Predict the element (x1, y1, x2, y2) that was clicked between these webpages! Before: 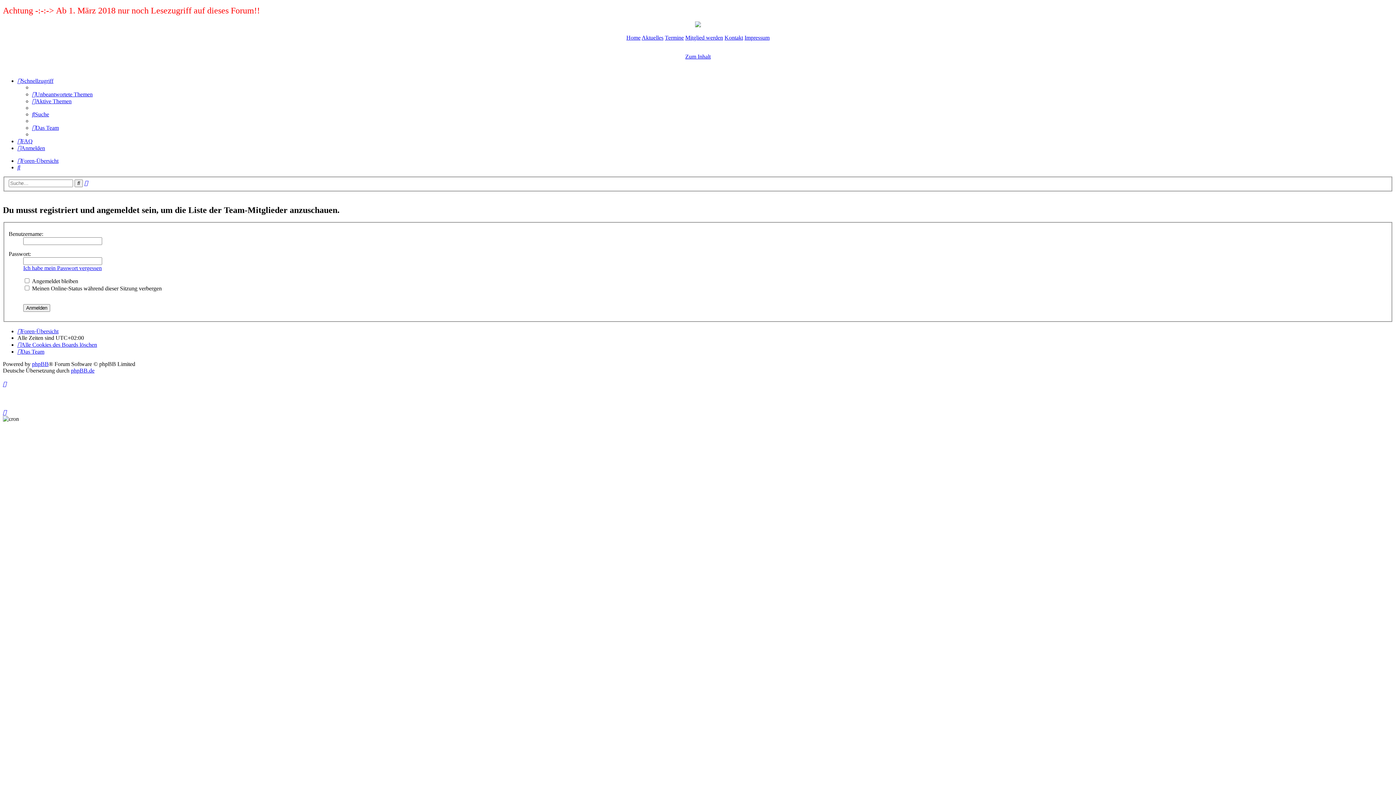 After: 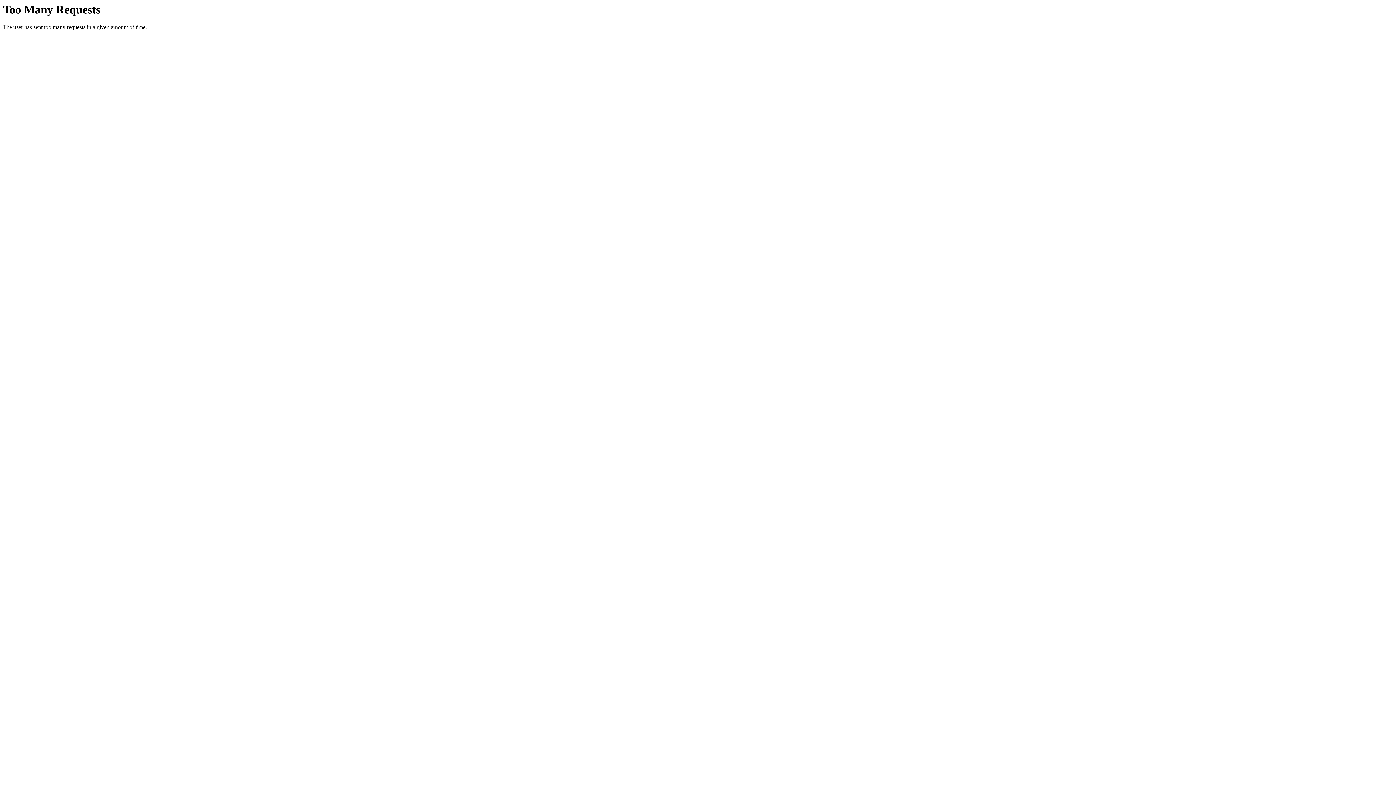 Action: bbox: (641, 34, 663, 40) label: Aktuelles